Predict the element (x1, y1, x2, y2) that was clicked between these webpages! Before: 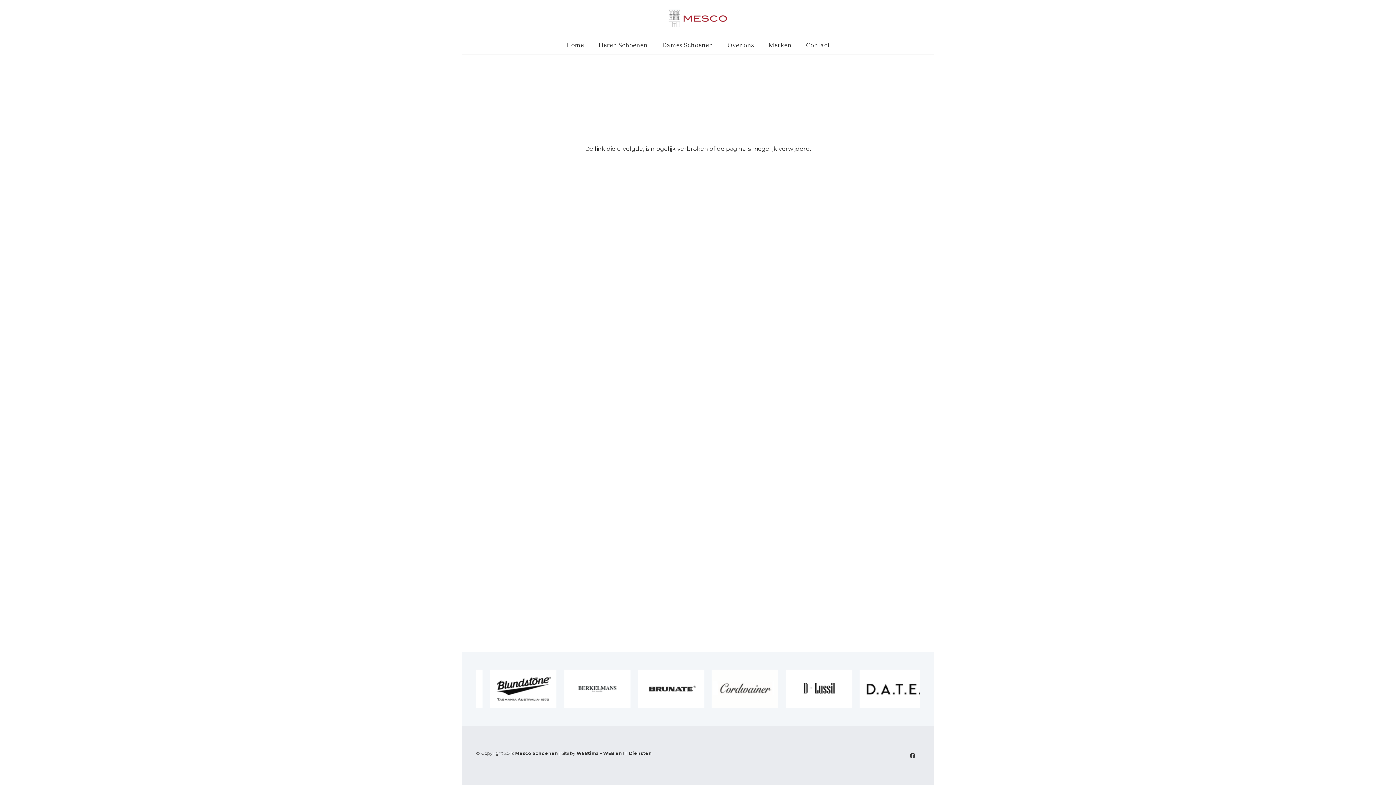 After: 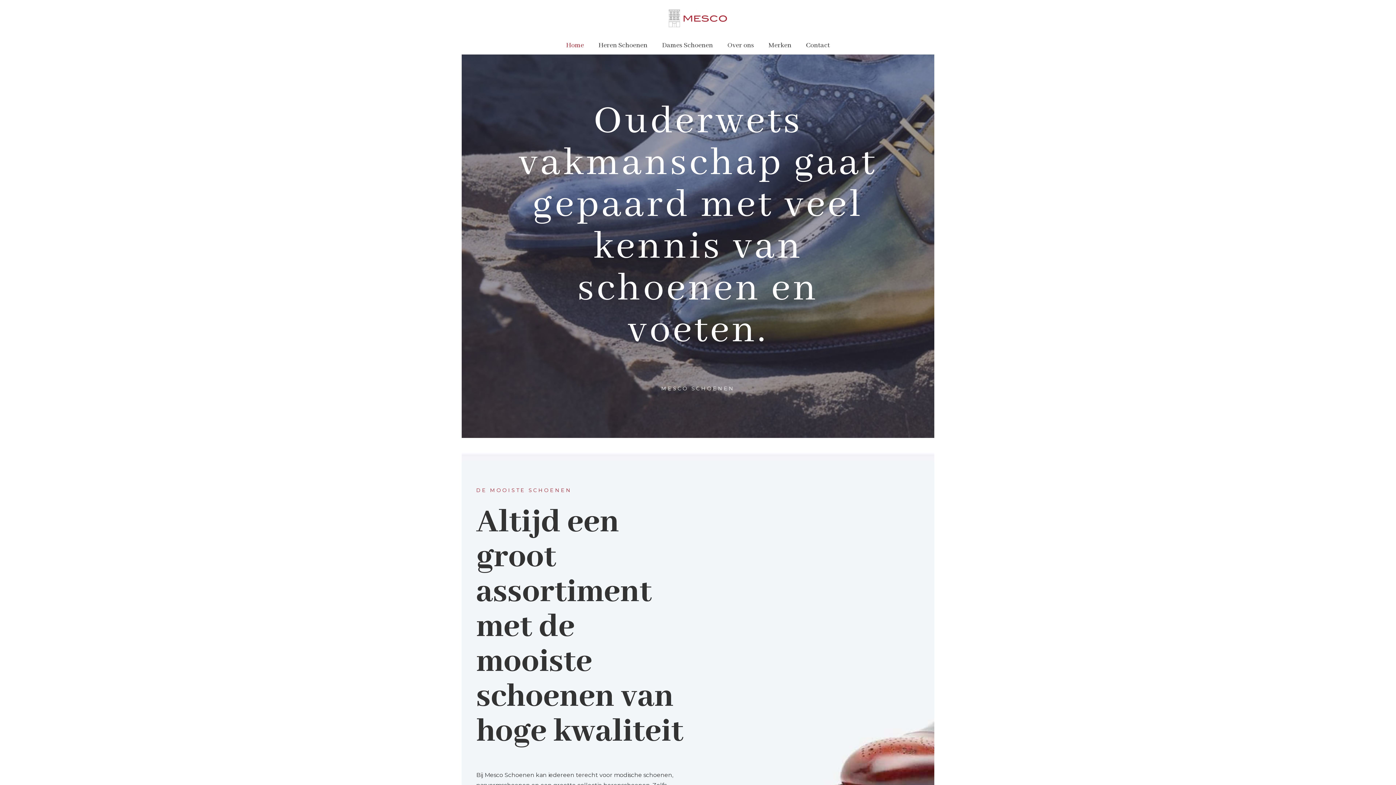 Action: bbox: (558, 36, 591, 54) label: Home